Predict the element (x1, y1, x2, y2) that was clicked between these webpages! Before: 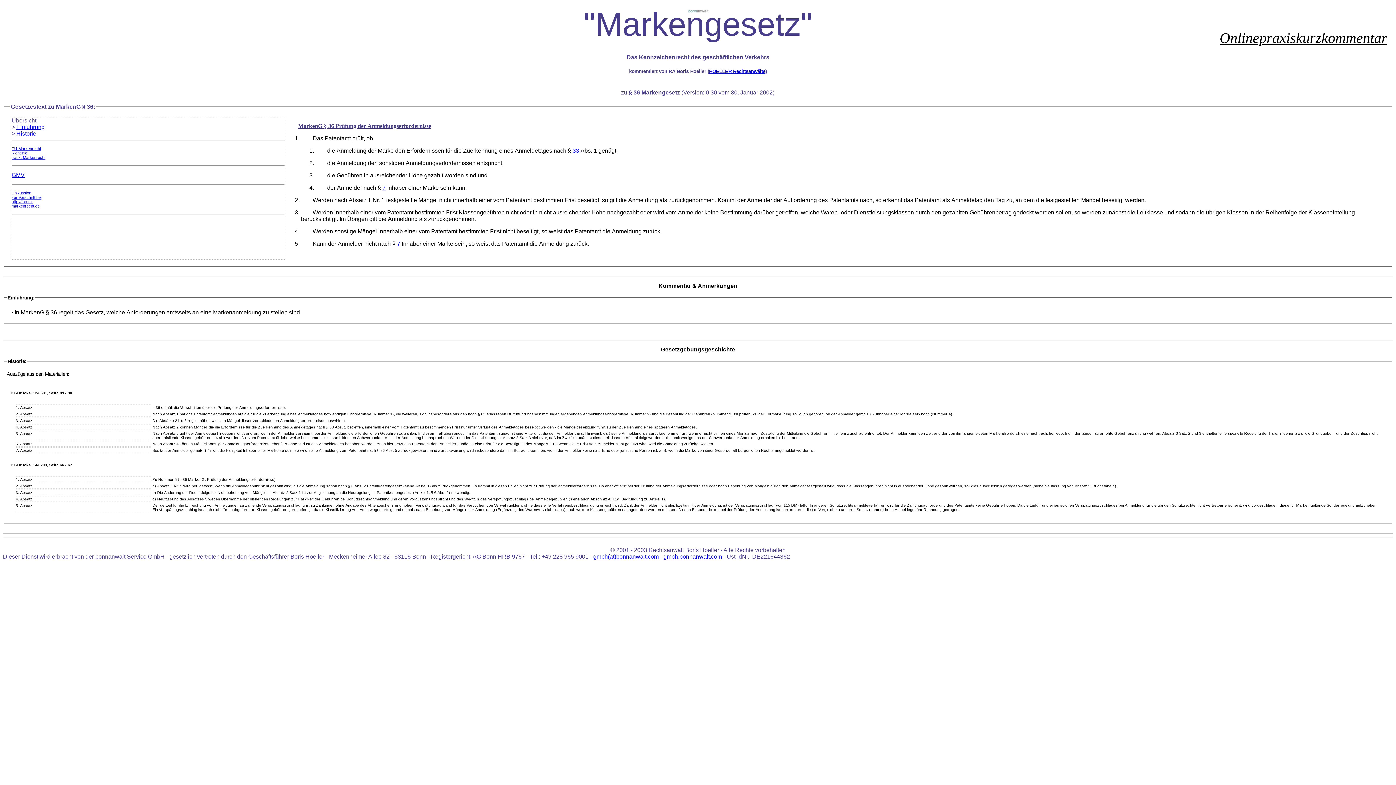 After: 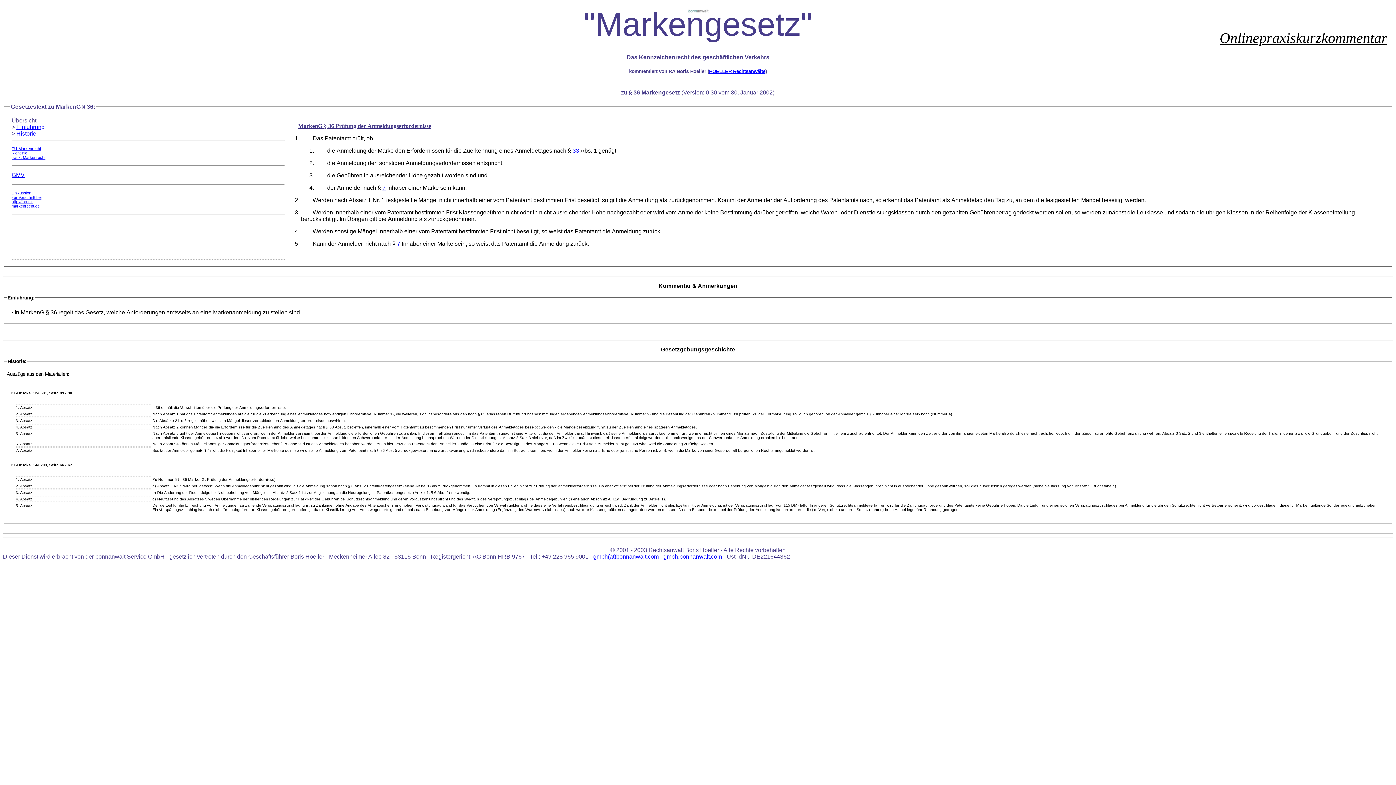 Action: label: franz. Markenrecht bbox: (11, 155, 45, 159)